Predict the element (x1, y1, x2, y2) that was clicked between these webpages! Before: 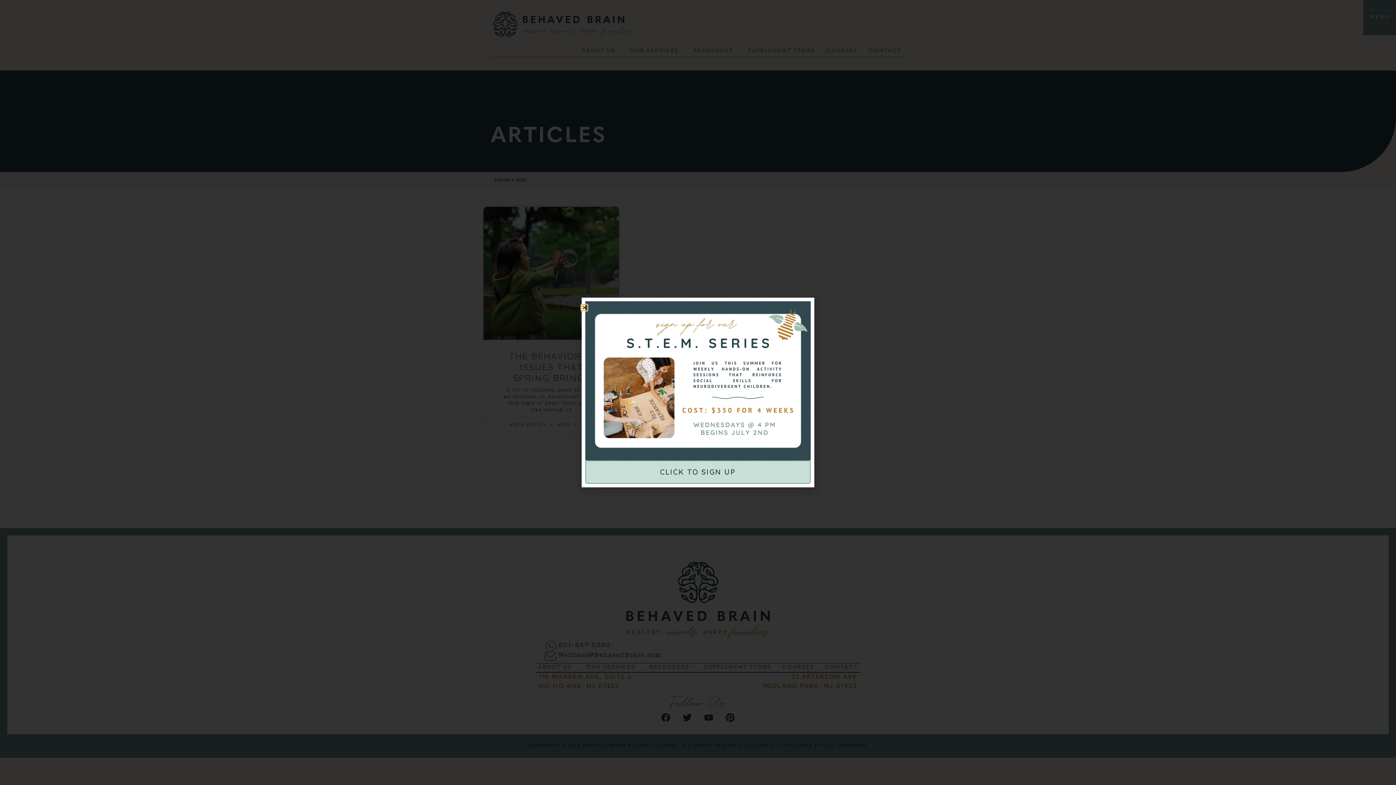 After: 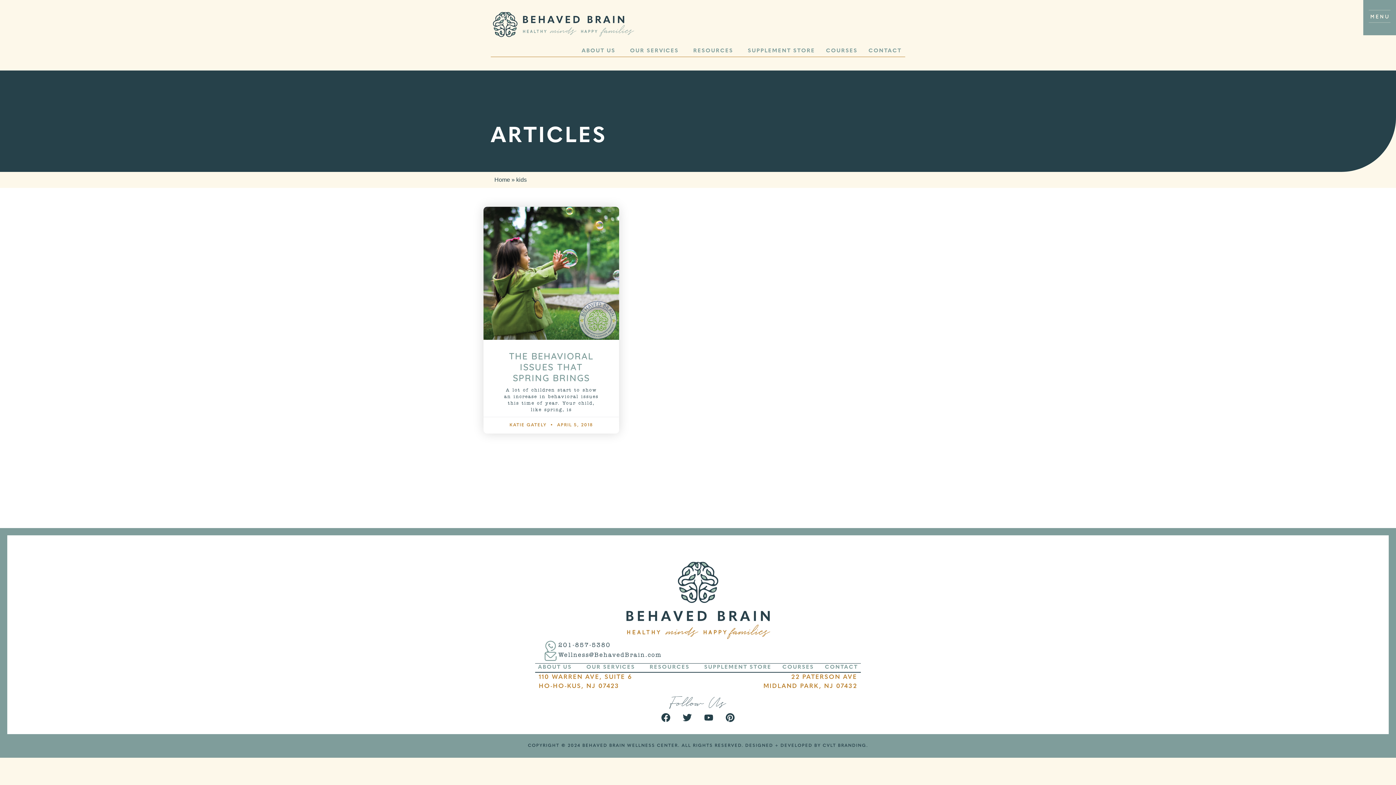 Action: bbox: (581, 305, 587, 310) label: Close